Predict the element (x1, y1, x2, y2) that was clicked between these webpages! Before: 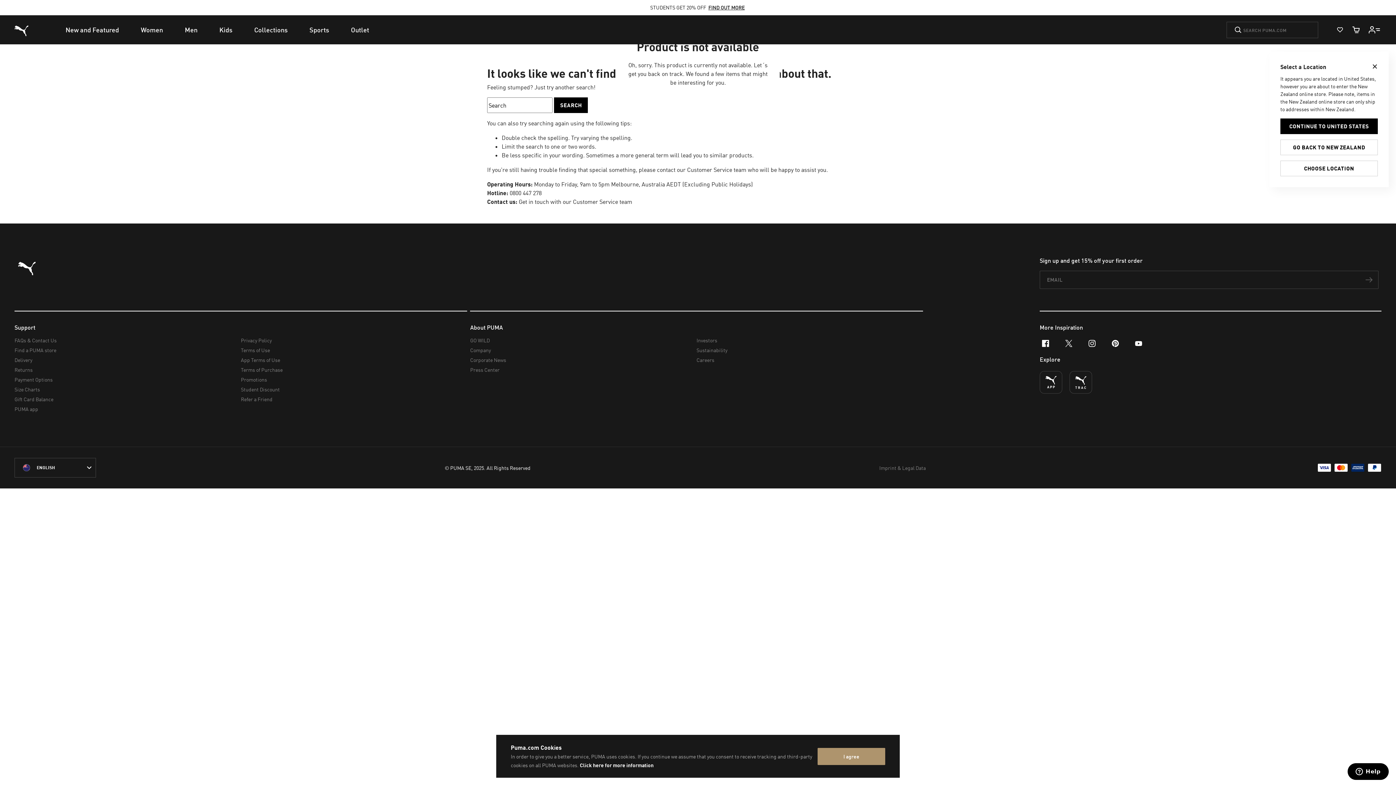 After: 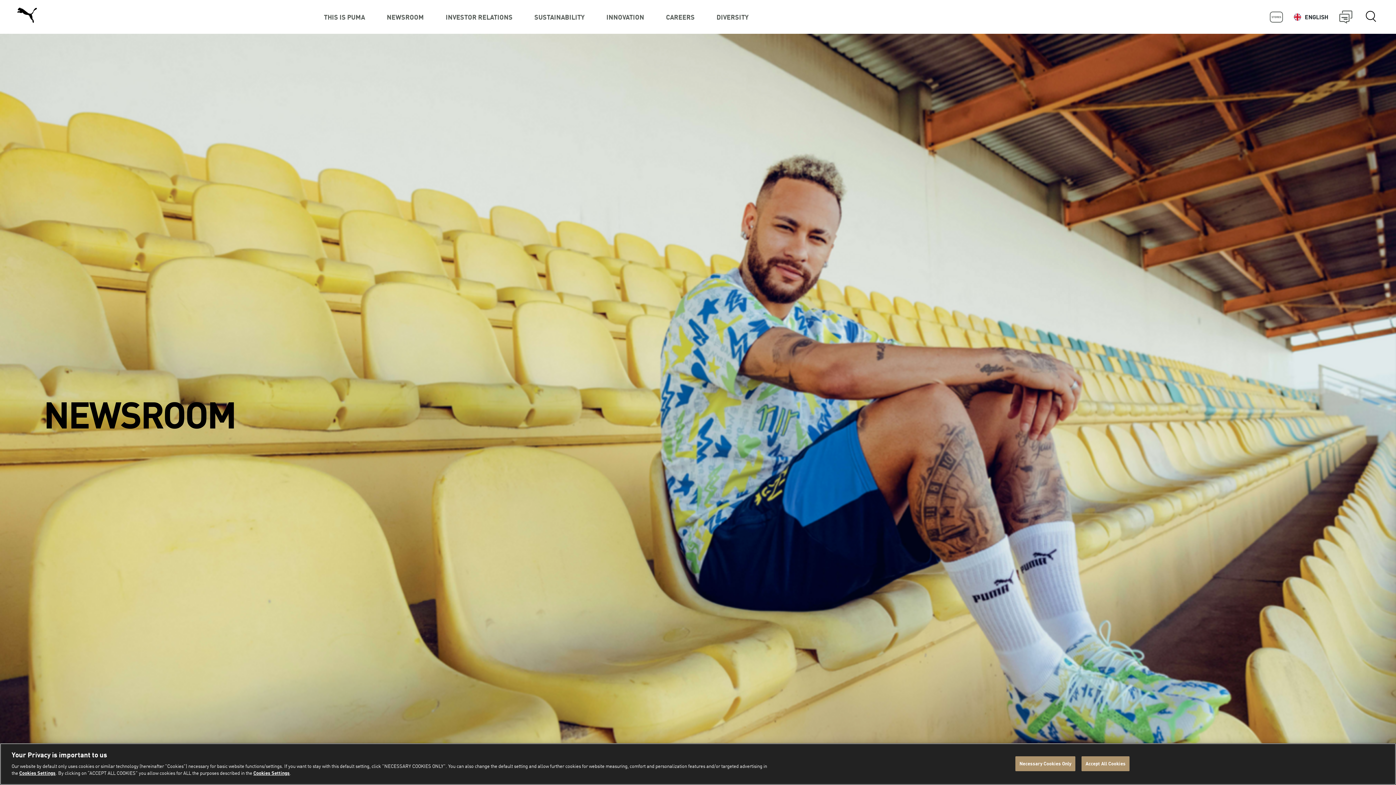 Action: label: Press Center bbox: (470, 365, 691, 374)